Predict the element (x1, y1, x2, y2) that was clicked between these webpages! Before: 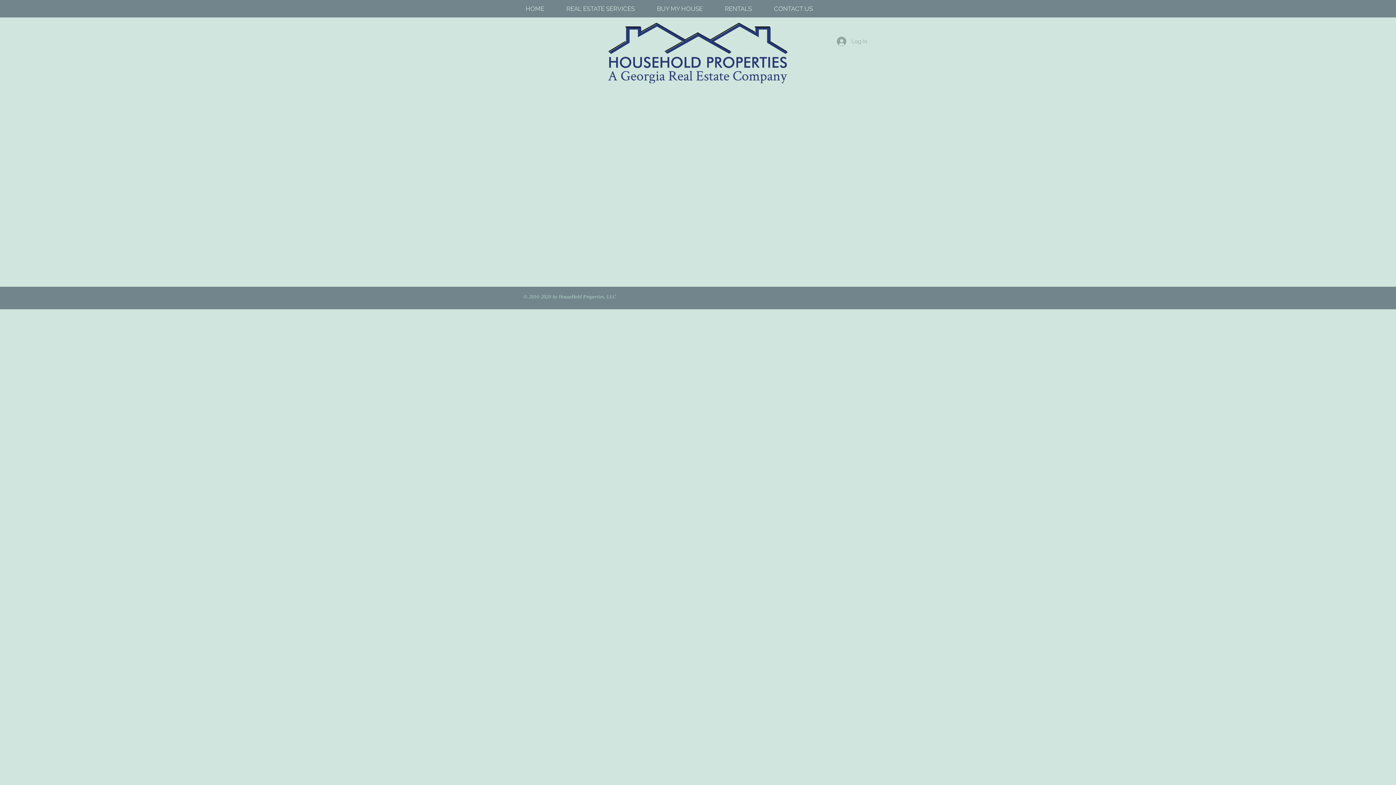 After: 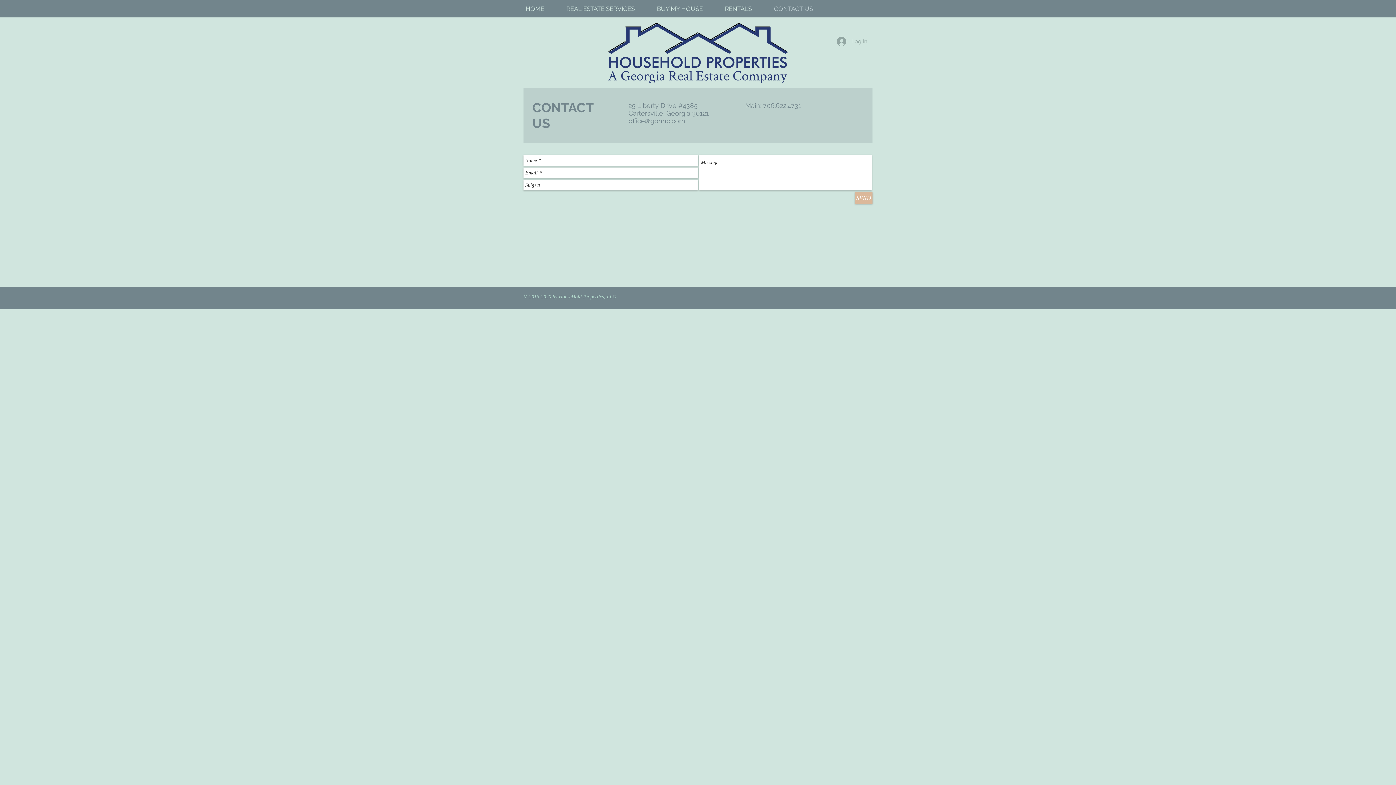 Action: bbox: (768, 4, 829, 13) label: CONTACT US